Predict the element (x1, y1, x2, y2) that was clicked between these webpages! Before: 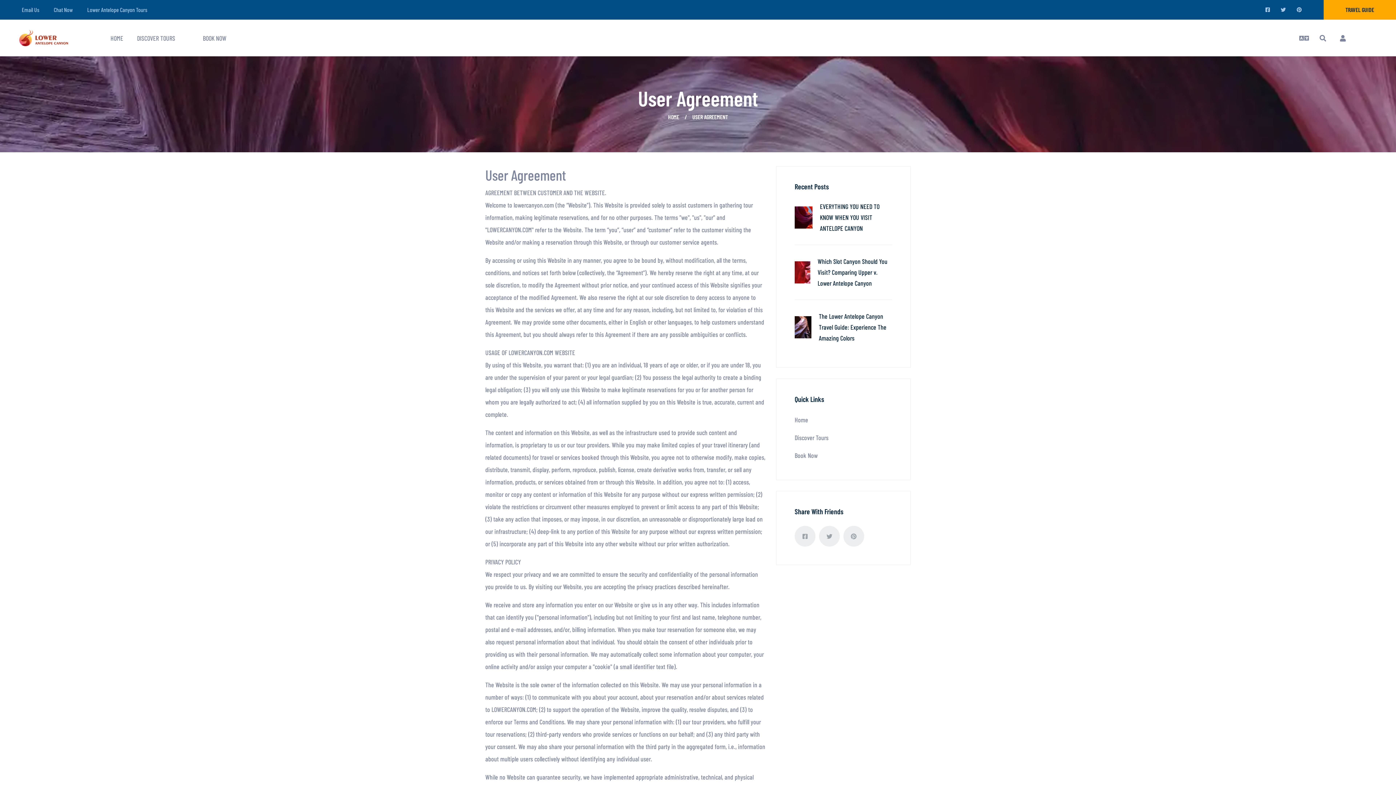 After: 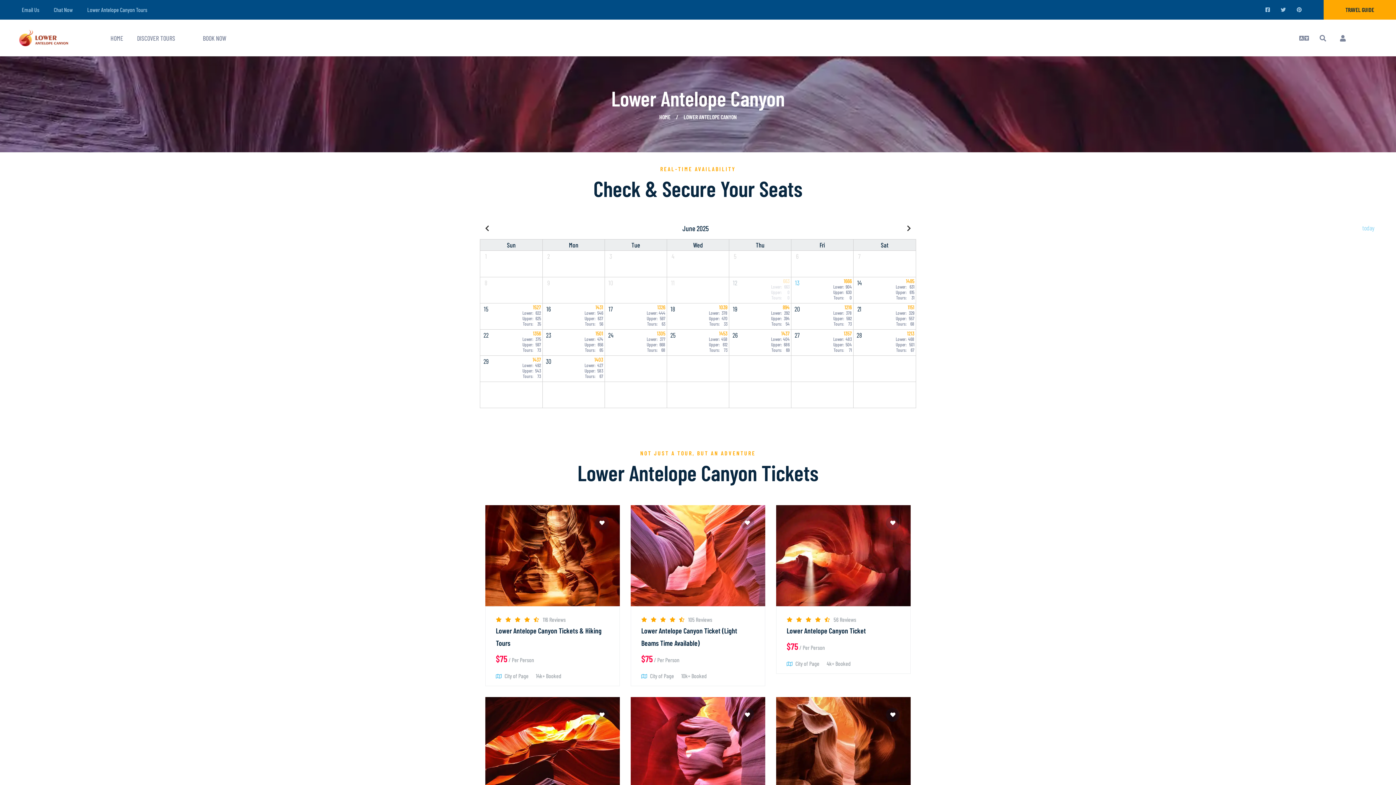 Action: bbox: (794, 451, 817, 459) label: Book Now